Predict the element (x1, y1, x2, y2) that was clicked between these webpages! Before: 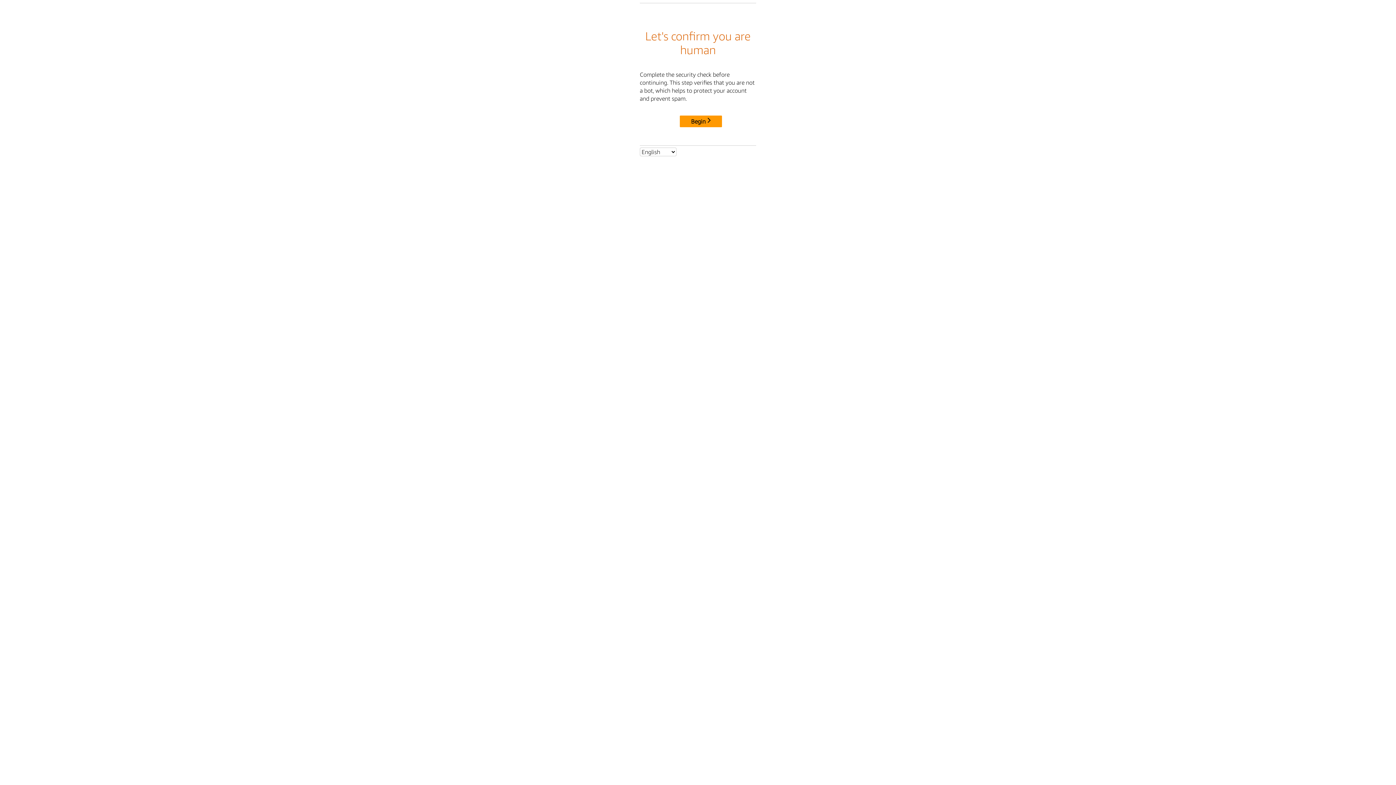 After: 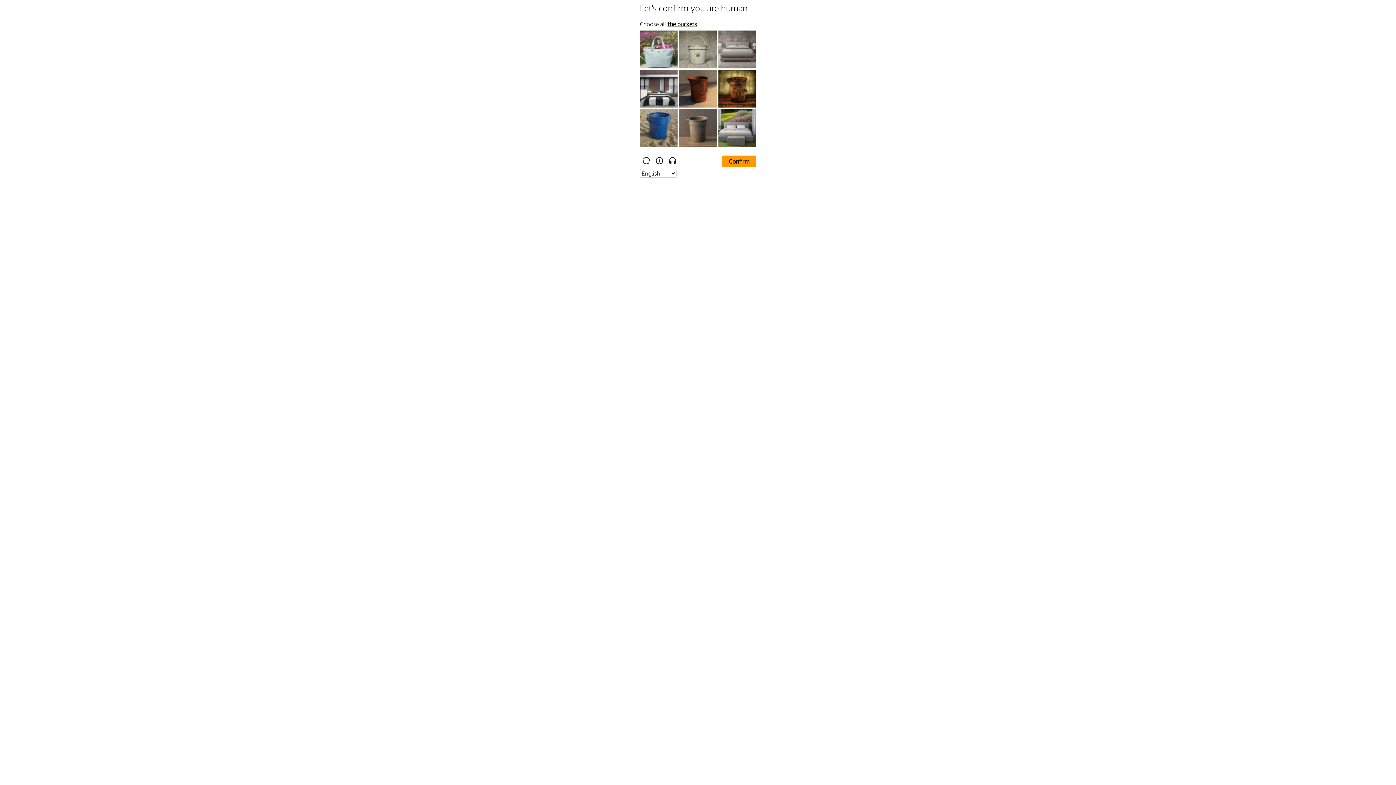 Action: label: Begin bbox: (680, 115, 722, 127)